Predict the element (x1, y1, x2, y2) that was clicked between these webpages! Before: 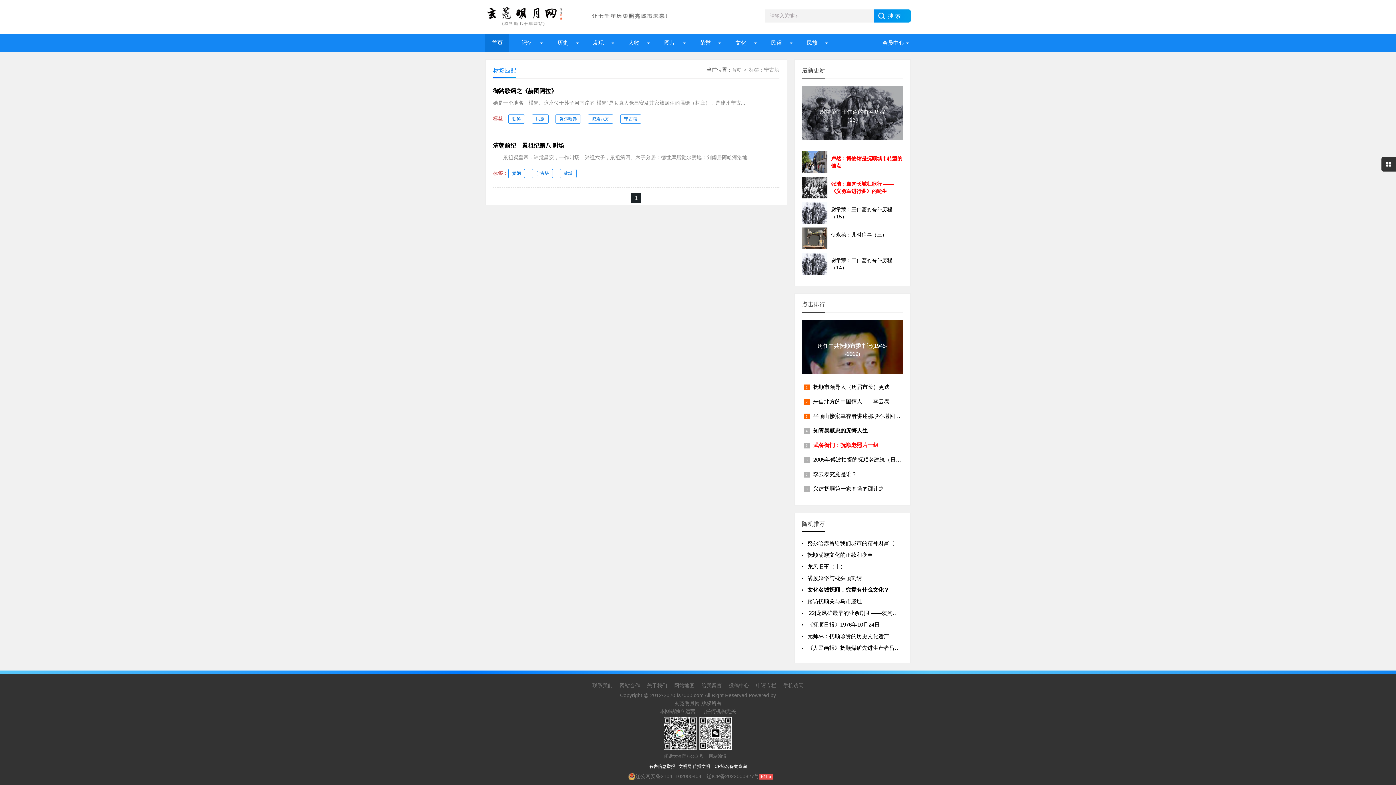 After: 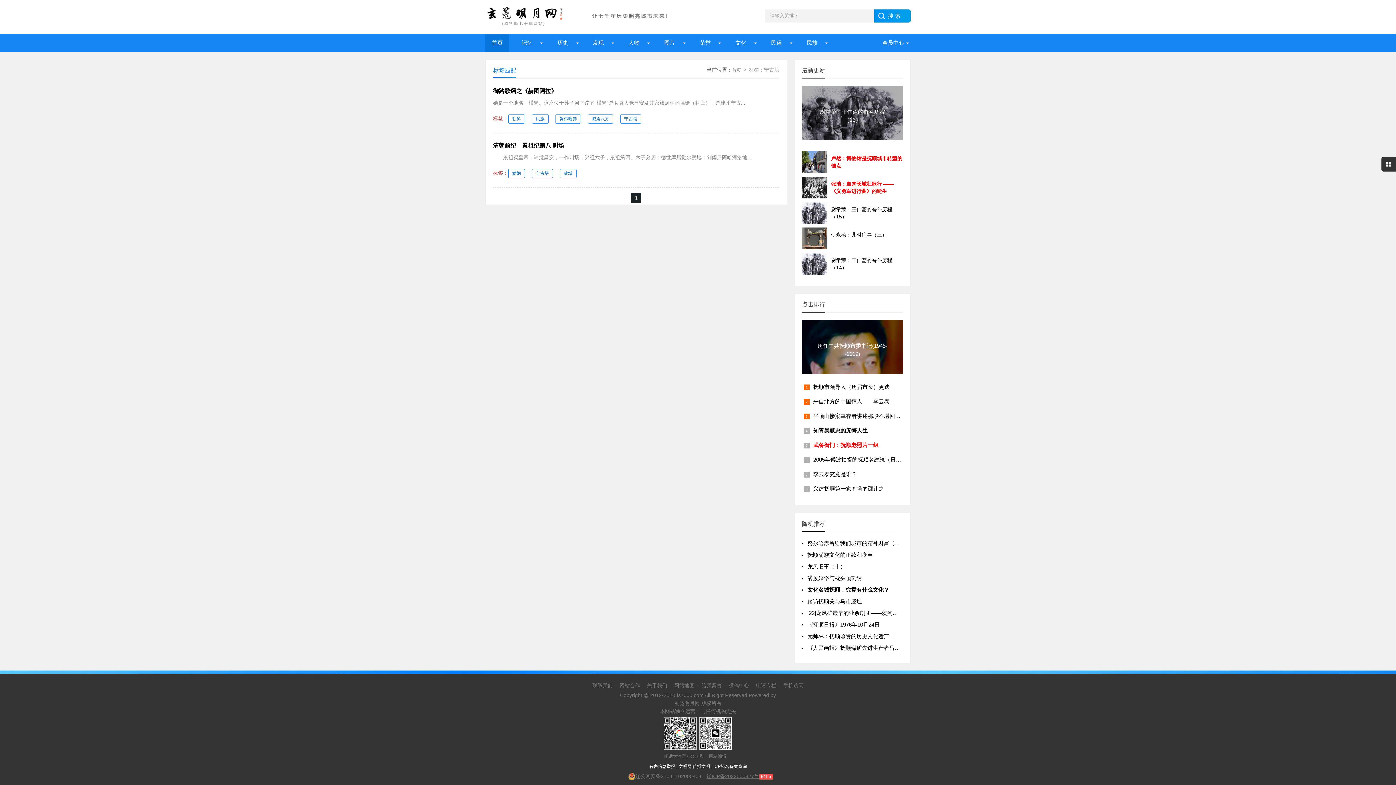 Action: label: 辽ICP备2022000827号 bbox: (706, 773, 759, 779)